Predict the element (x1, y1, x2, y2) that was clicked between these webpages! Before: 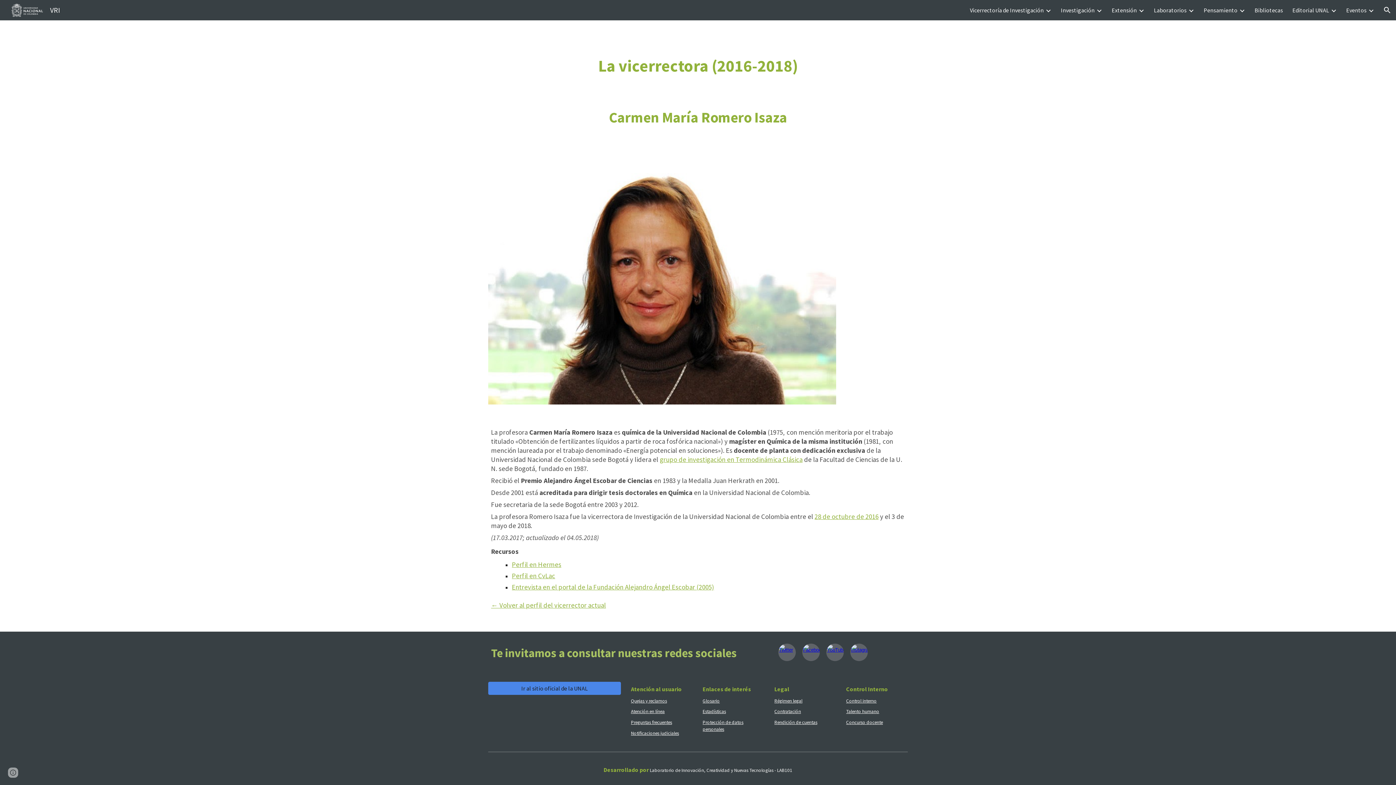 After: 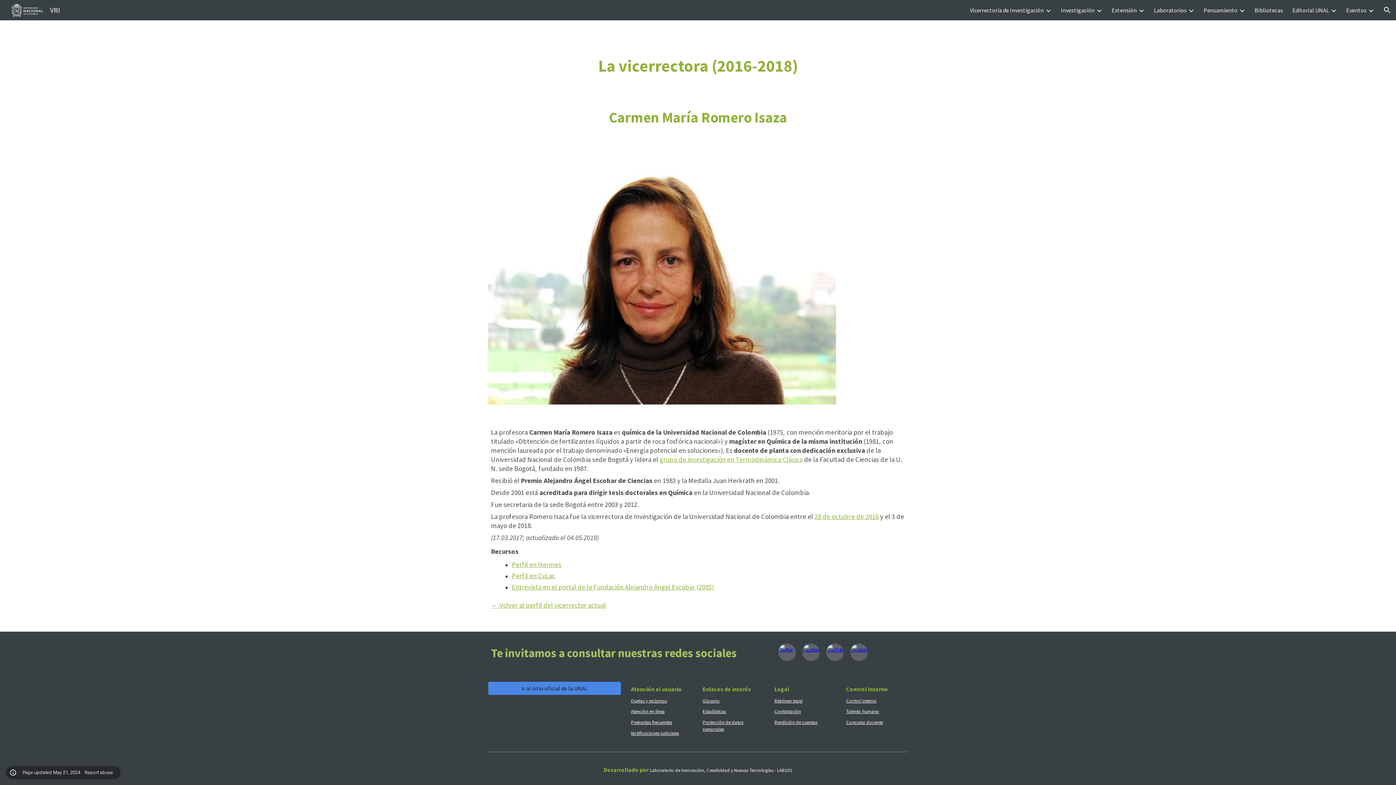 Action: label: Site actions bbox: (8, 768, 18, 778)